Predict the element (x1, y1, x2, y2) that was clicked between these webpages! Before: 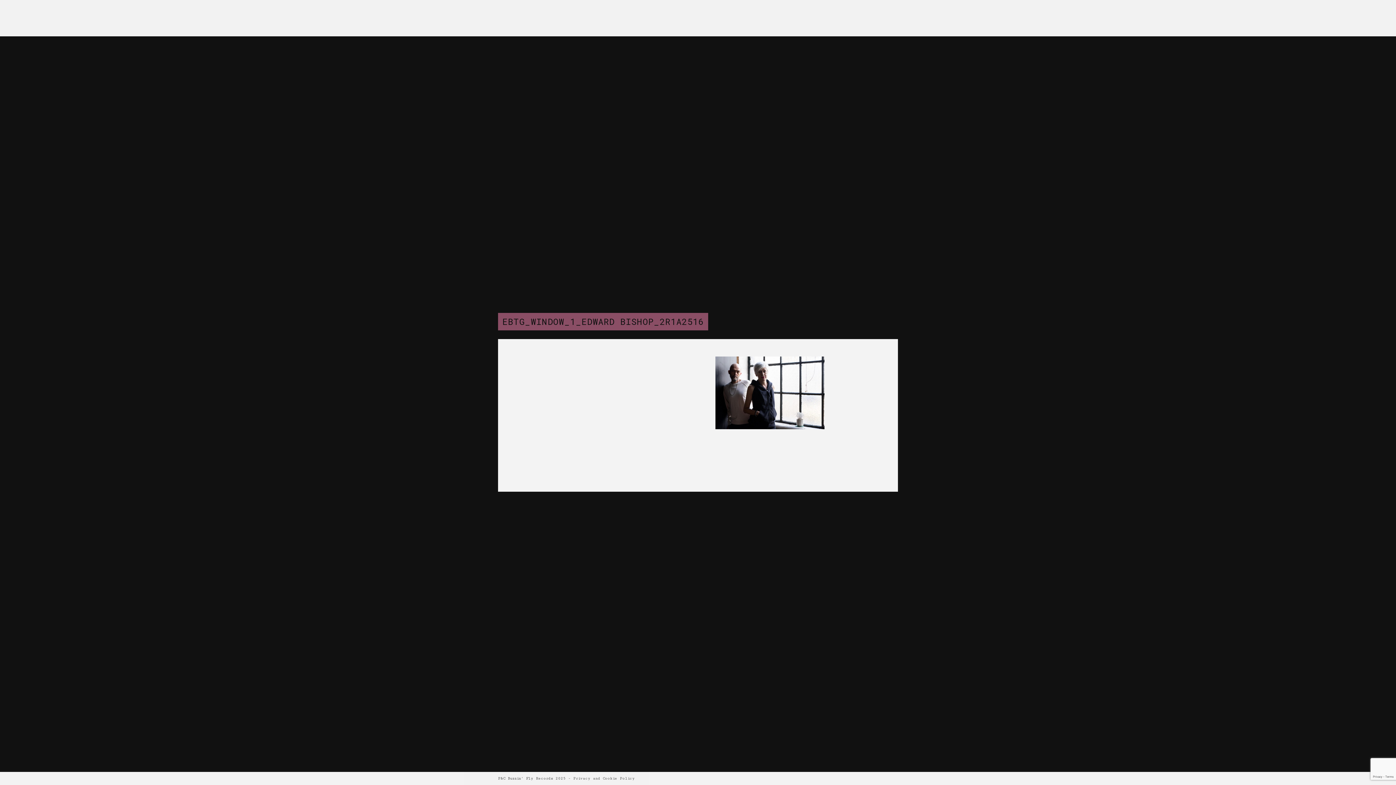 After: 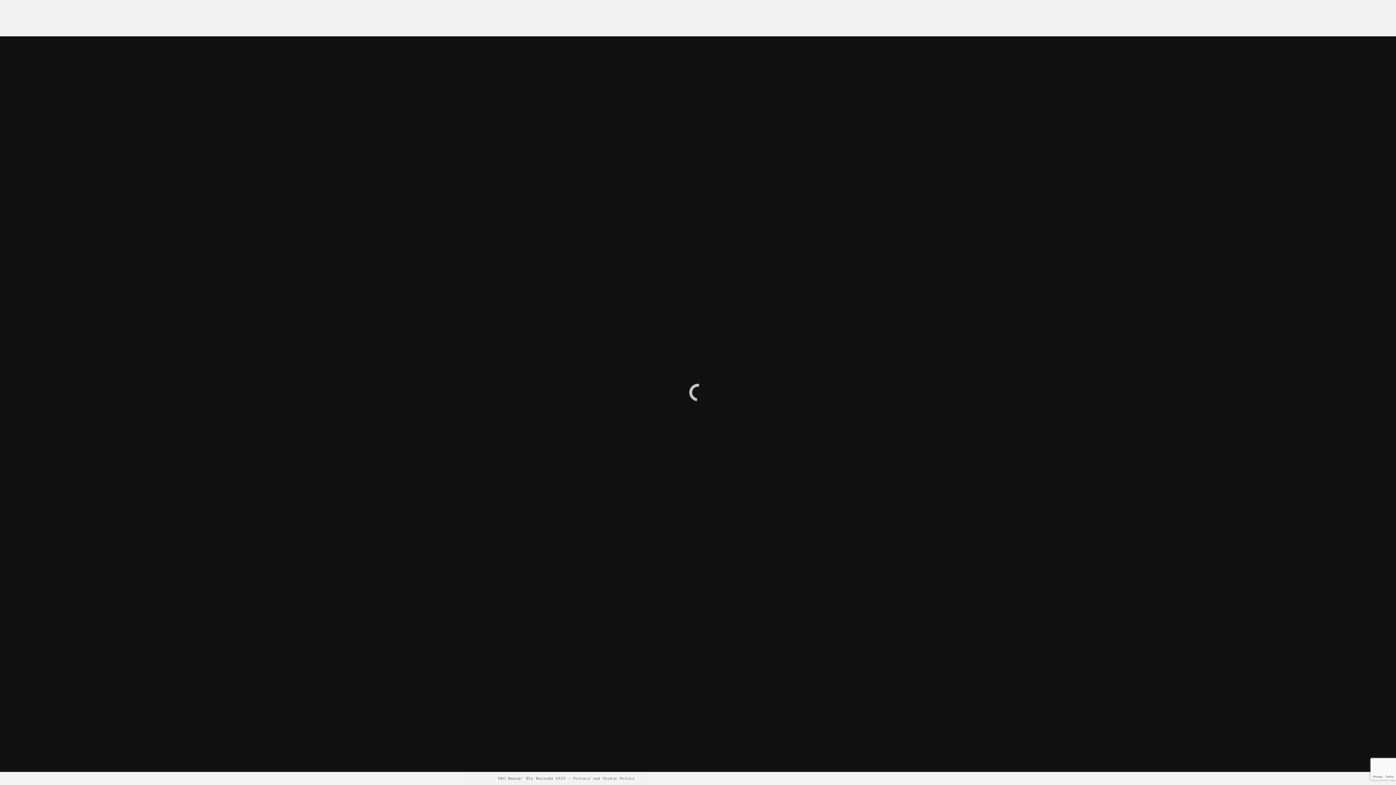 Action: bbox: (715, 389, 824, 395)